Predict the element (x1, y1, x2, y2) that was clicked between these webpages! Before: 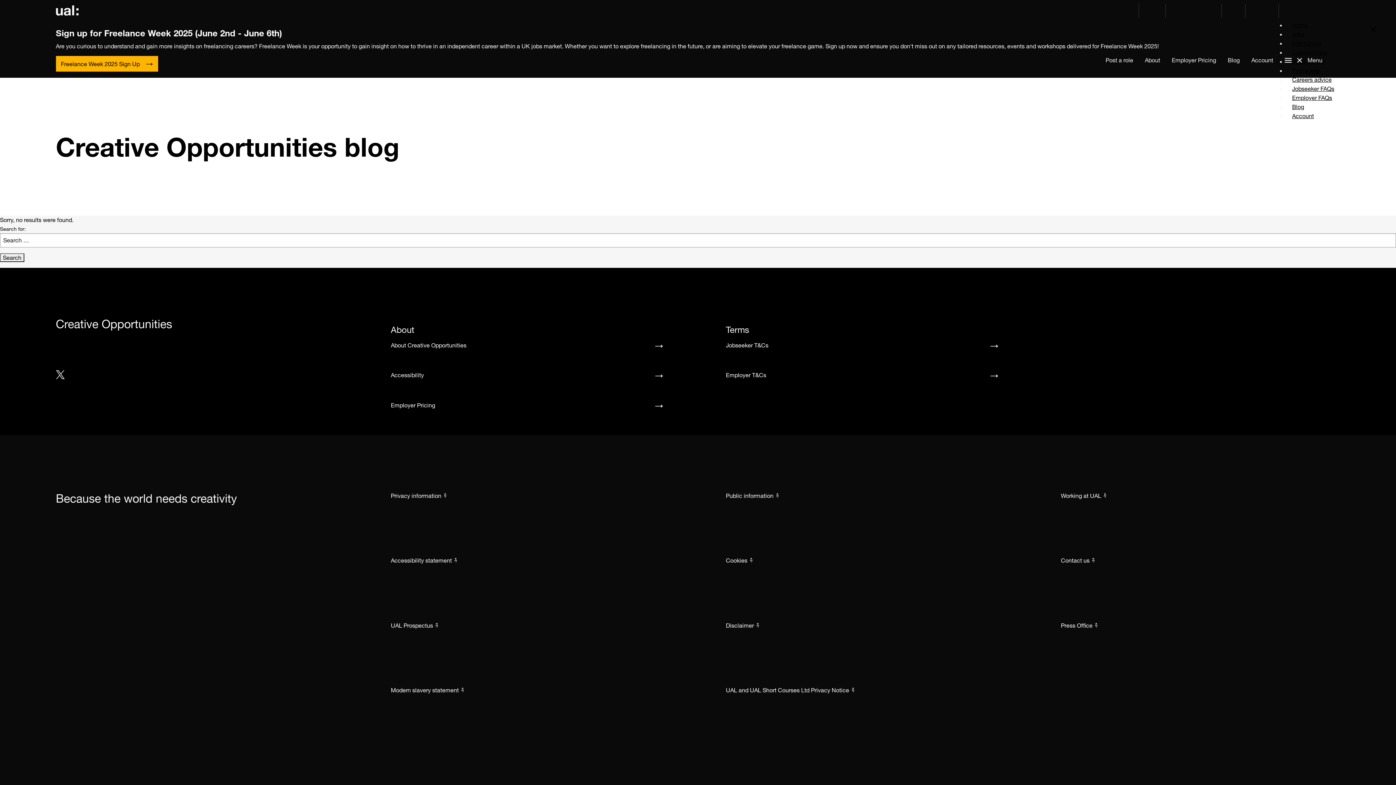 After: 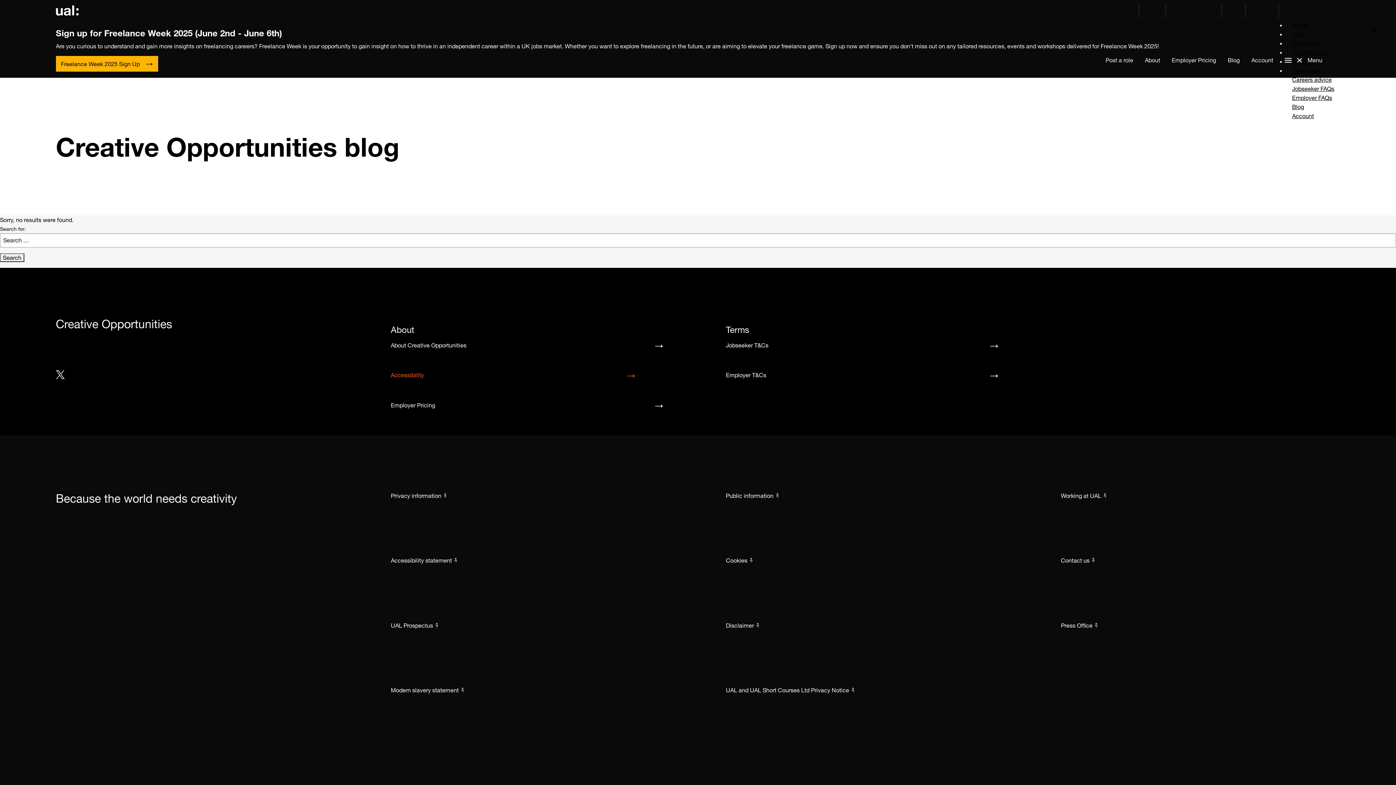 Action: bbox: (390, 371, 670, 380) label: Accessibility